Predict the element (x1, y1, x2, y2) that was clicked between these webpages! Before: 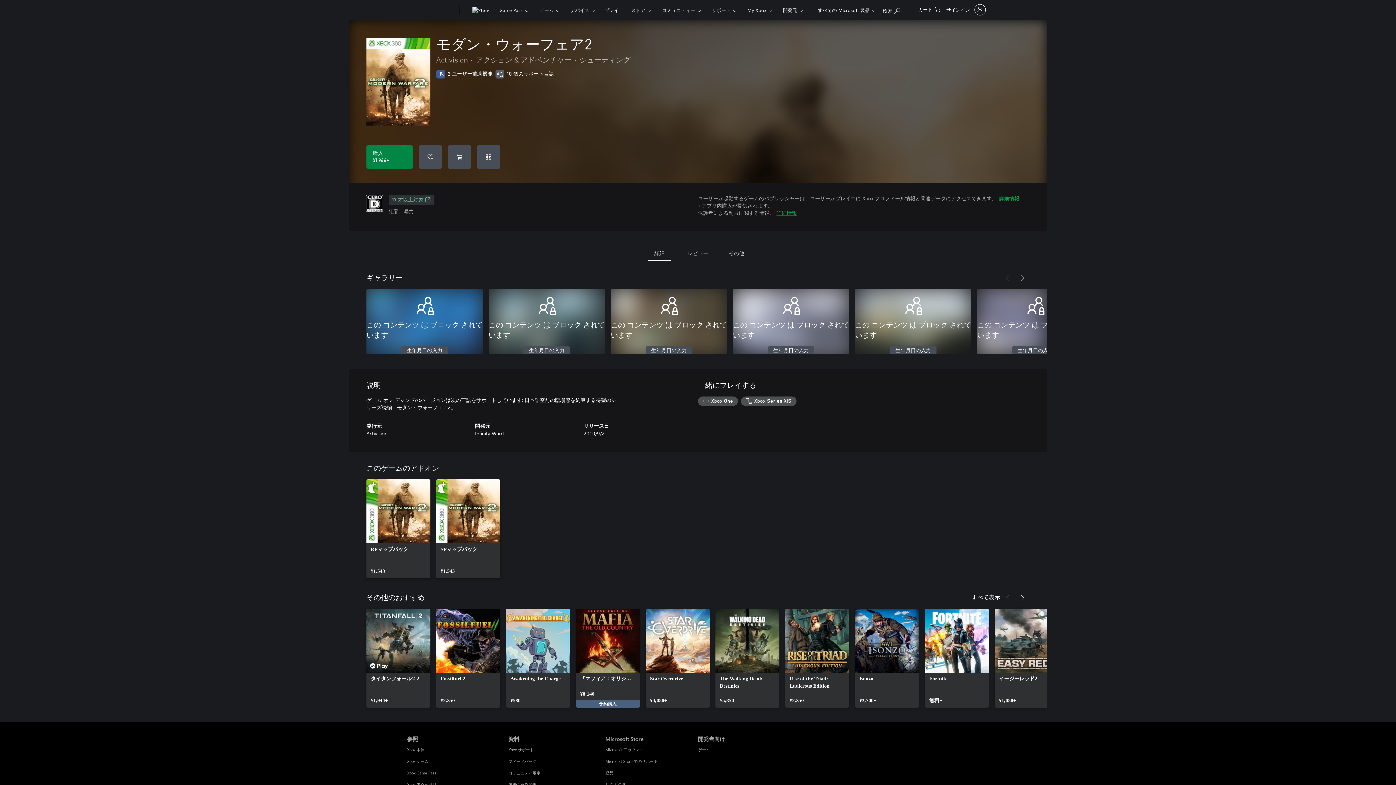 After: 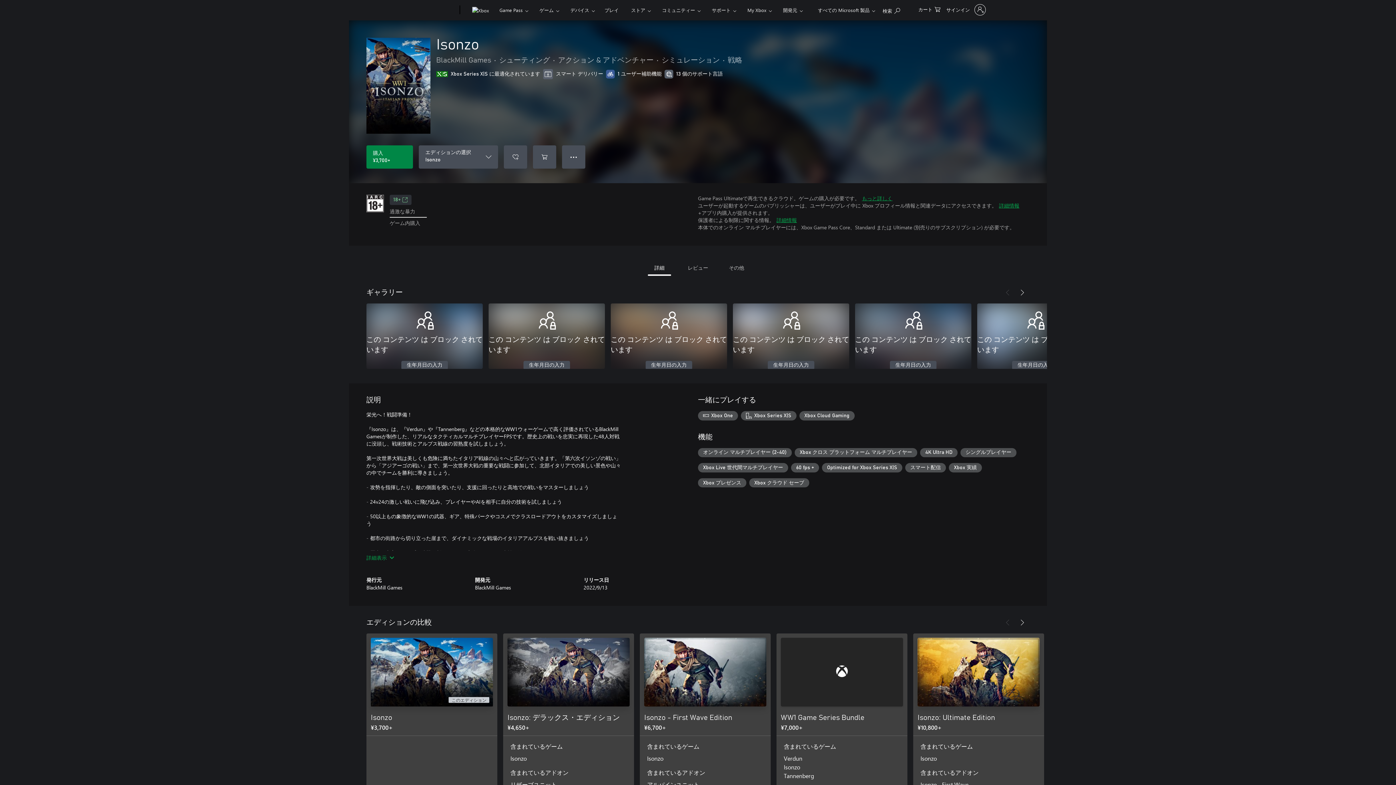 Action: bbox: (855, 609, 919, 708) label: Isonzo、¥3,700